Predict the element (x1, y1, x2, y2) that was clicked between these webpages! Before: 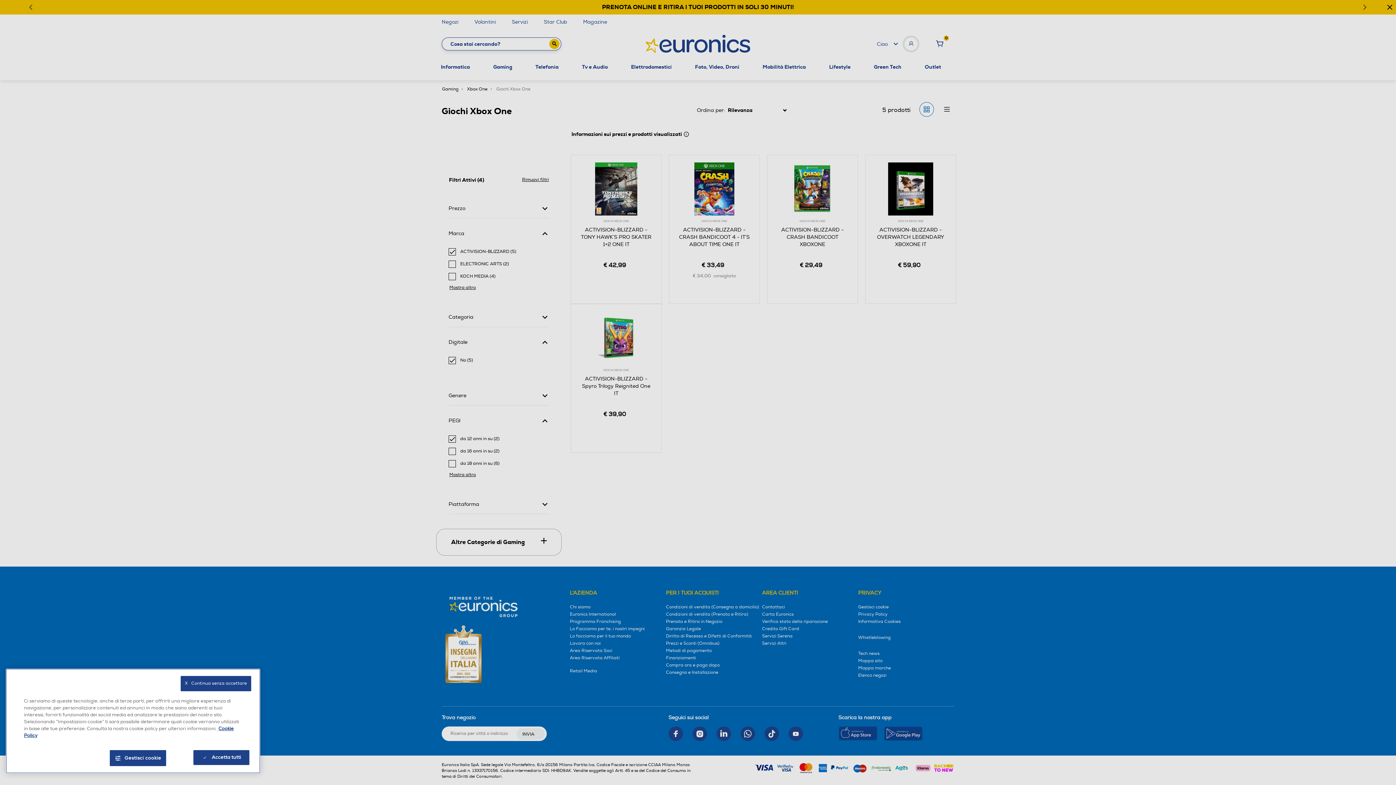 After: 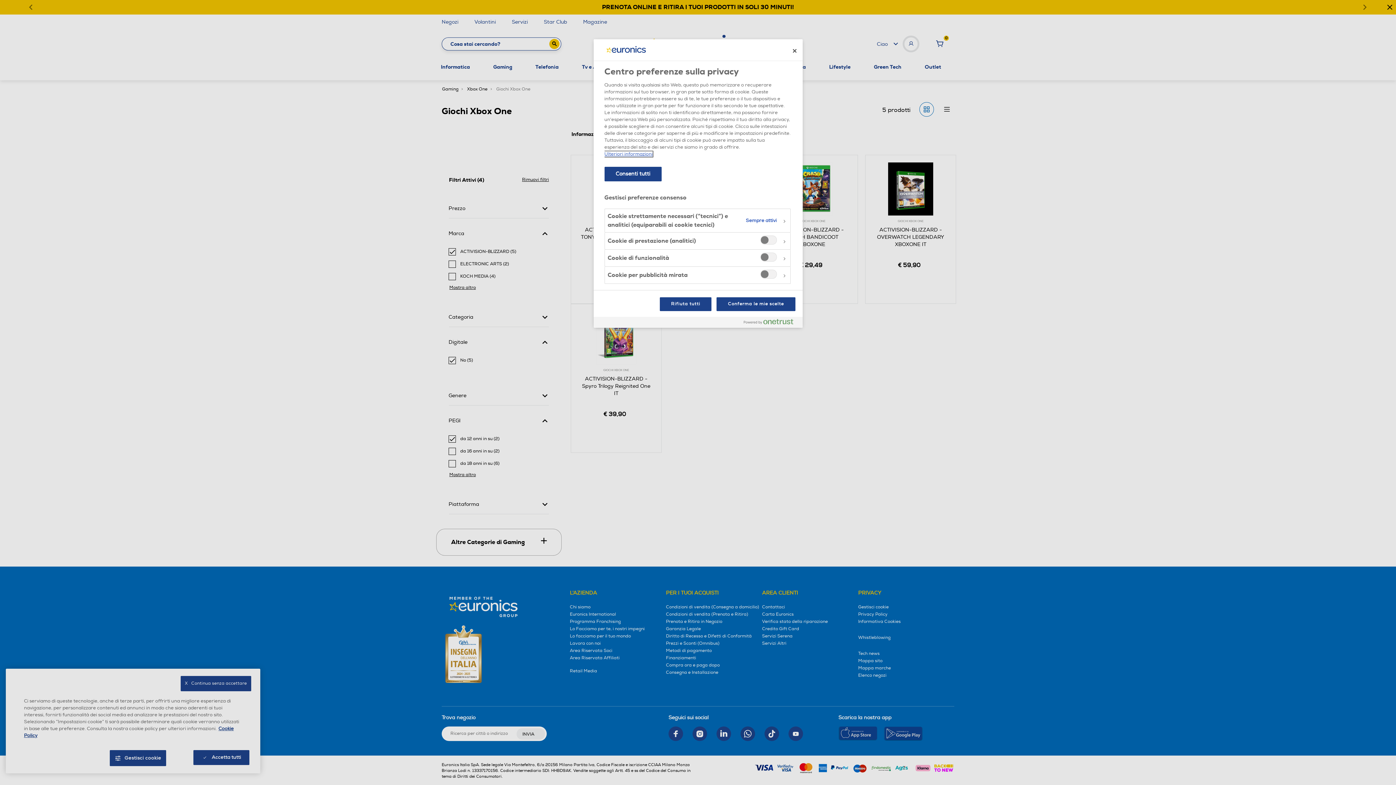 Action: bbox: (109, 750, 166, 766) label: Gestisci cookie